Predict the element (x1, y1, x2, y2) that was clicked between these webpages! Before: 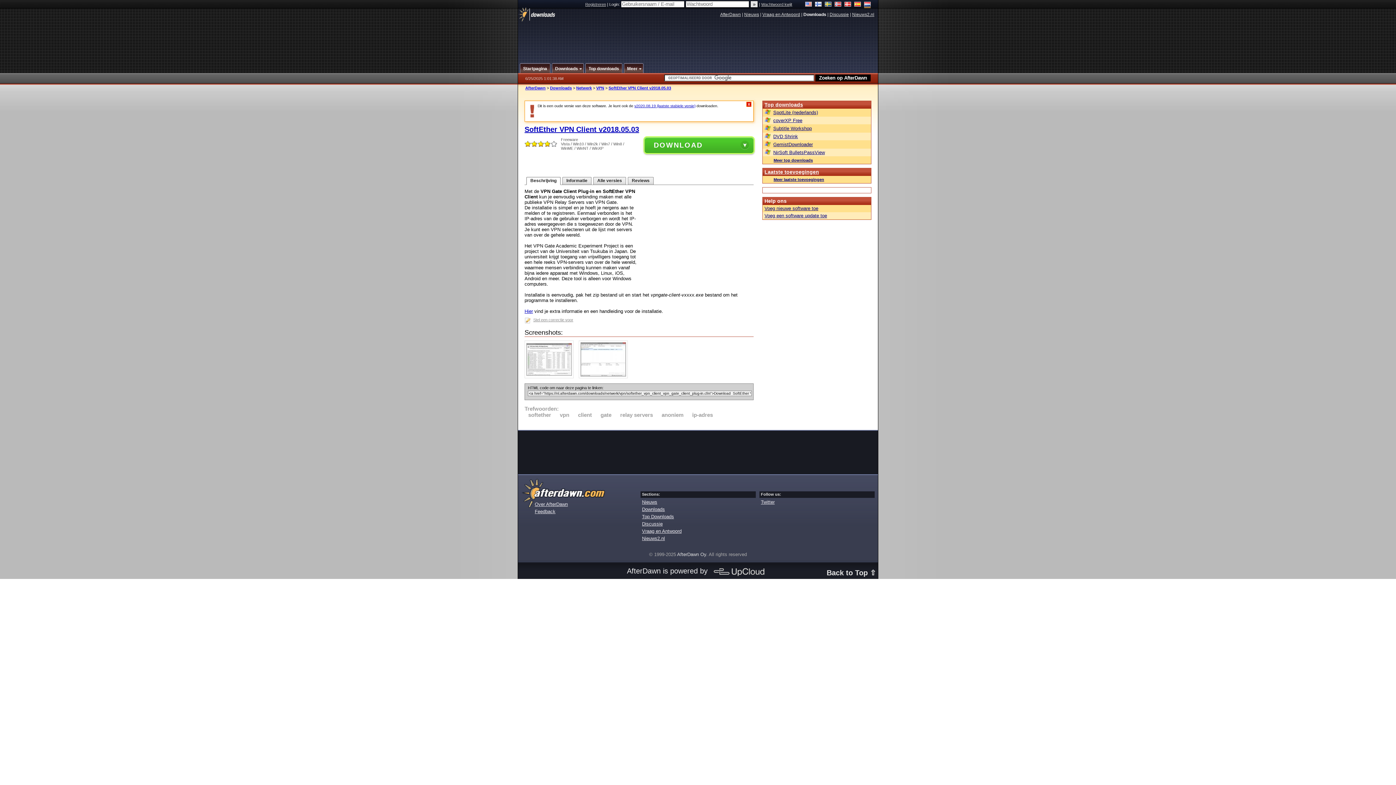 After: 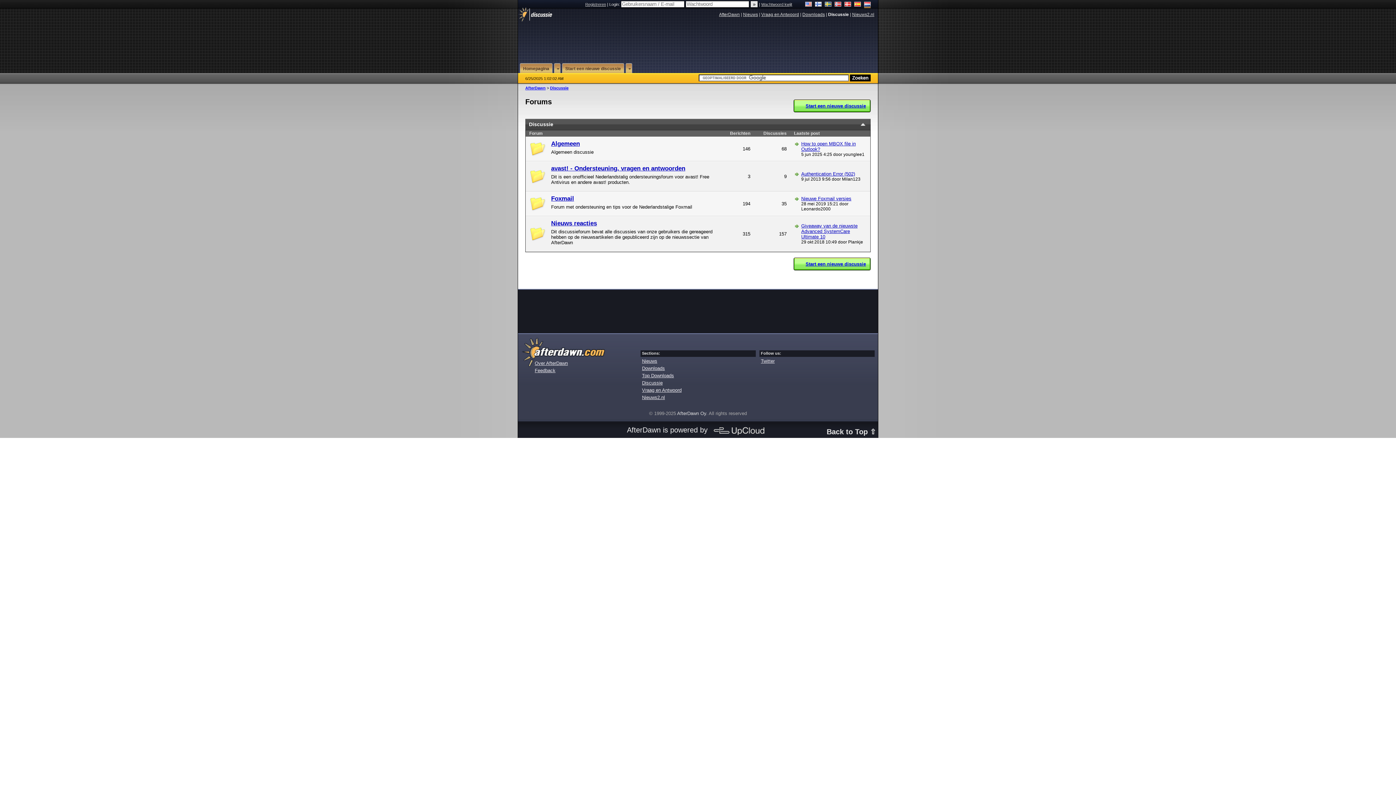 Action: label: Discussie bbox: (642, 521, 662, 526)